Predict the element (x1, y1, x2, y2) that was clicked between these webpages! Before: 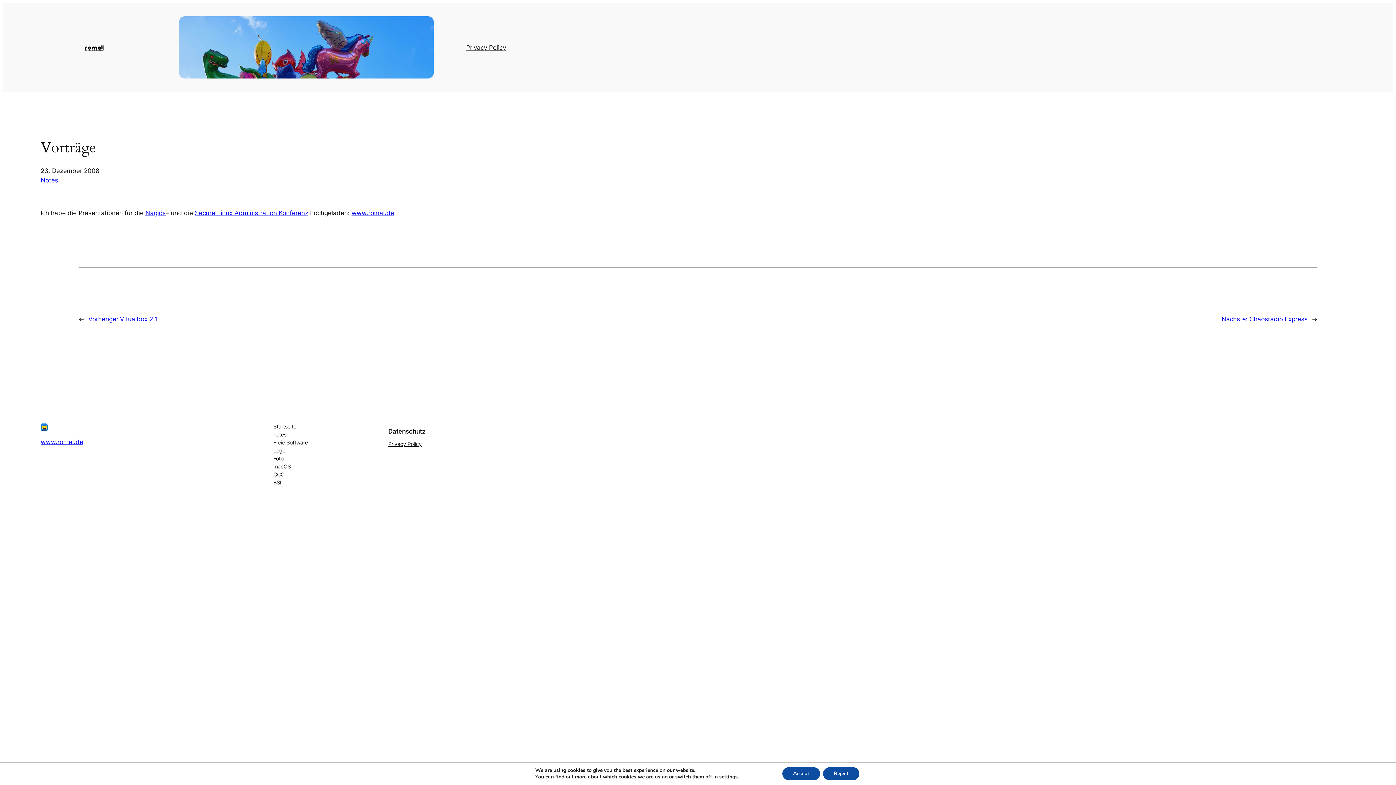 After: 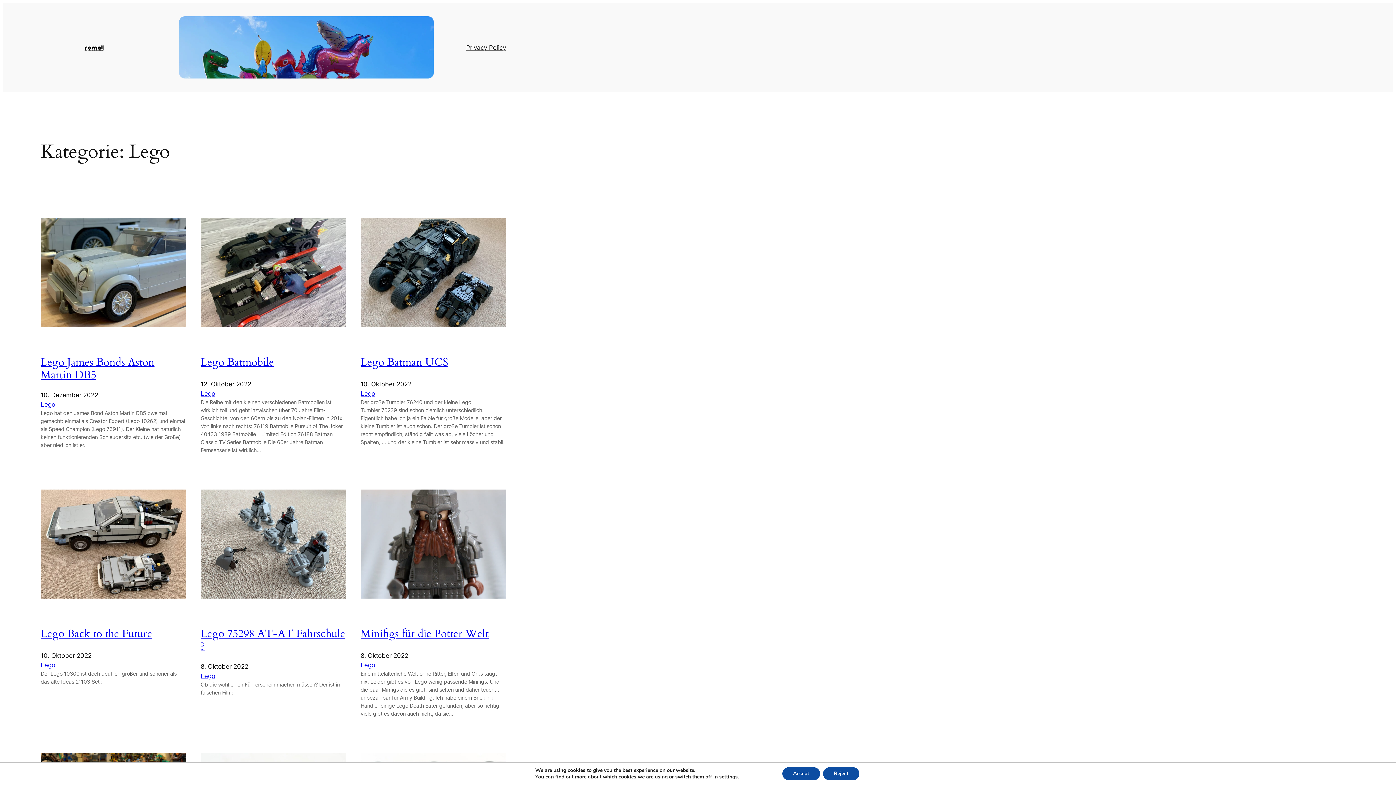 Action: label: Lego bbox: (273, 446, 285, 454)